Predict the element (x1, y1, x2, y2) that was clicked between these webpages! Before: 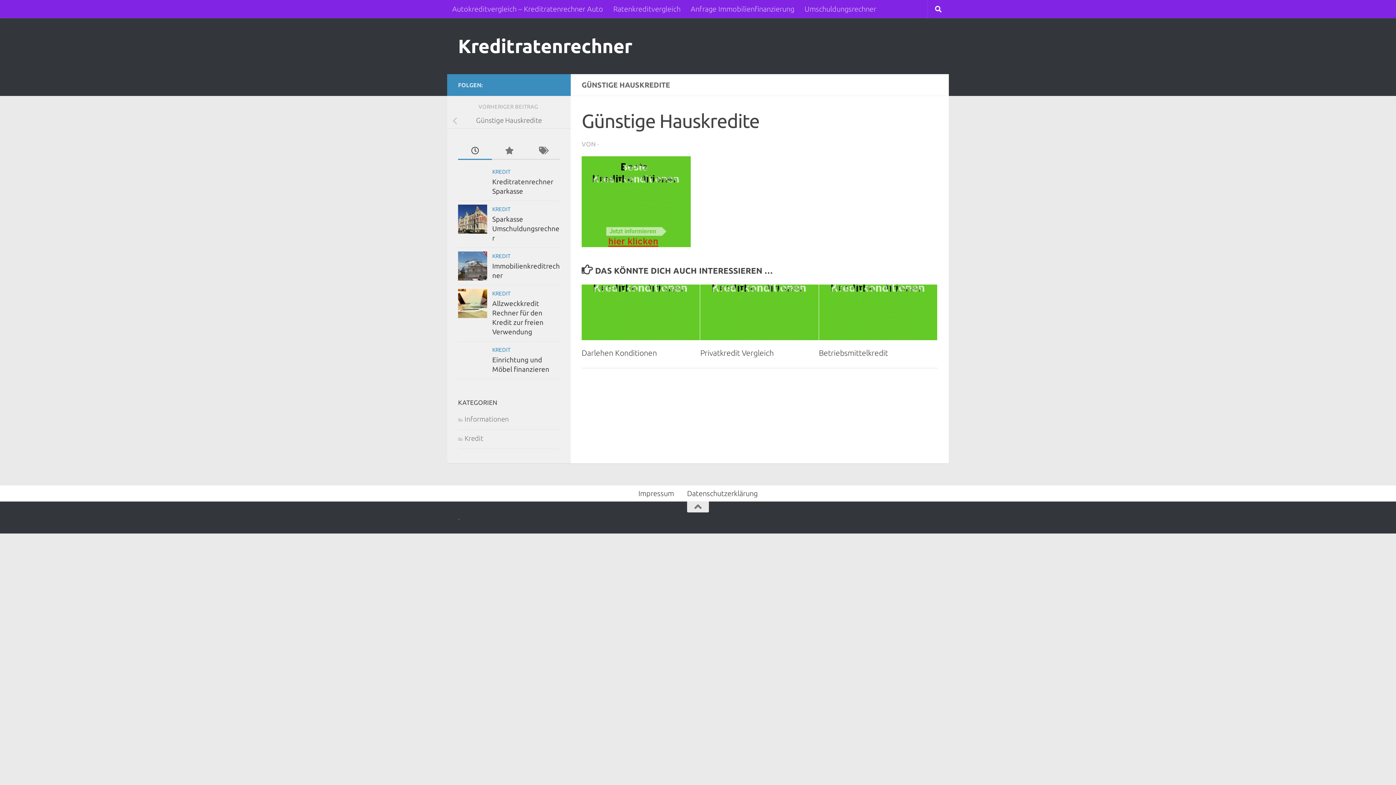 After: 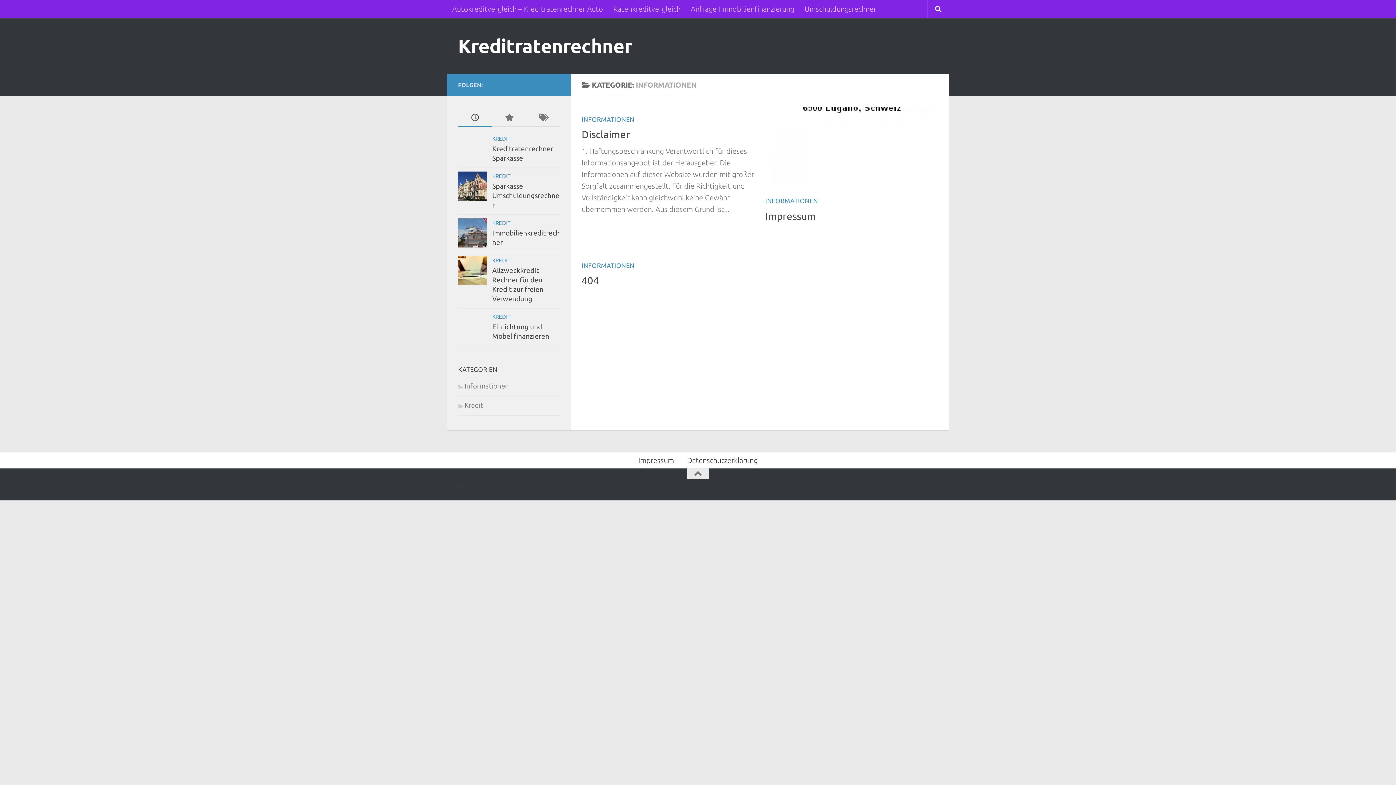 Action: label: Informationen bbox: (458, 415, 509, 423)